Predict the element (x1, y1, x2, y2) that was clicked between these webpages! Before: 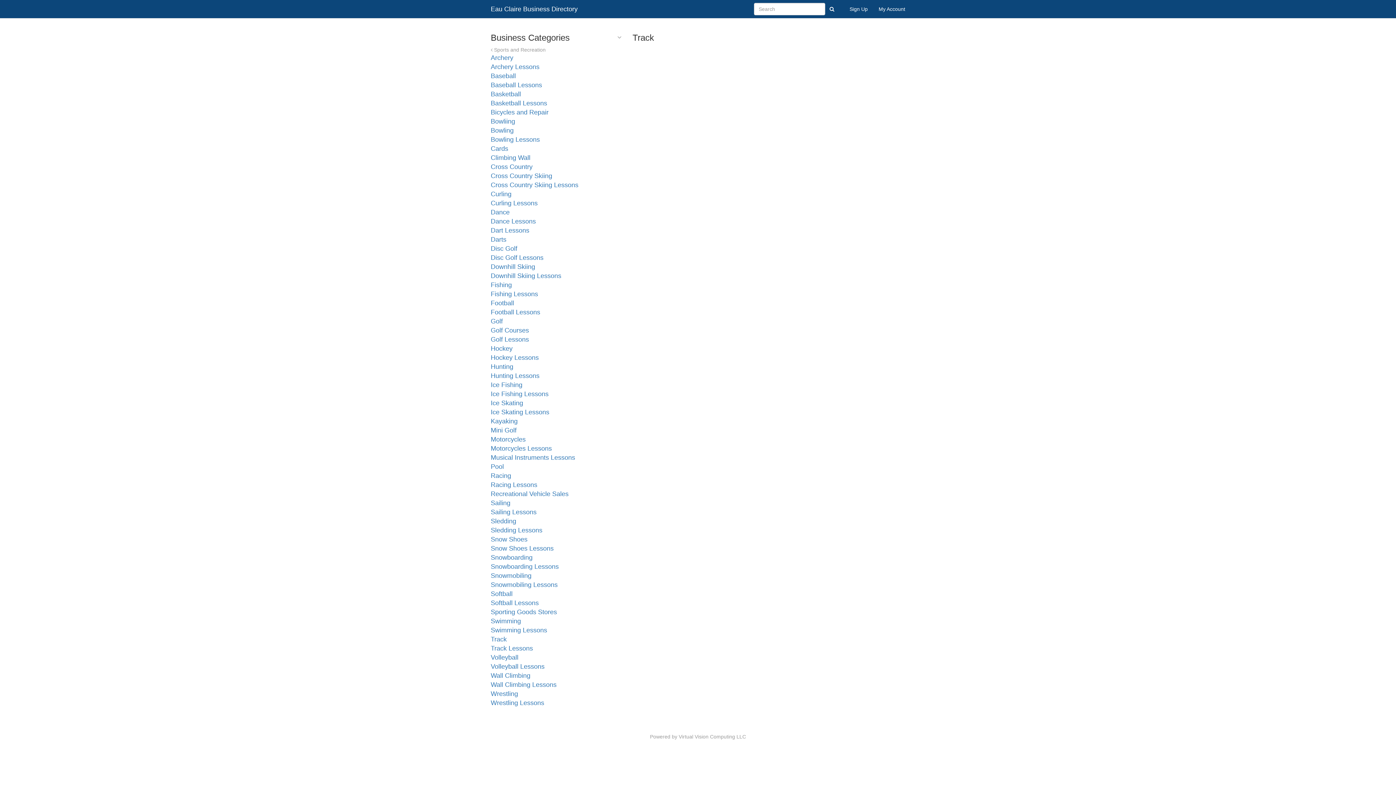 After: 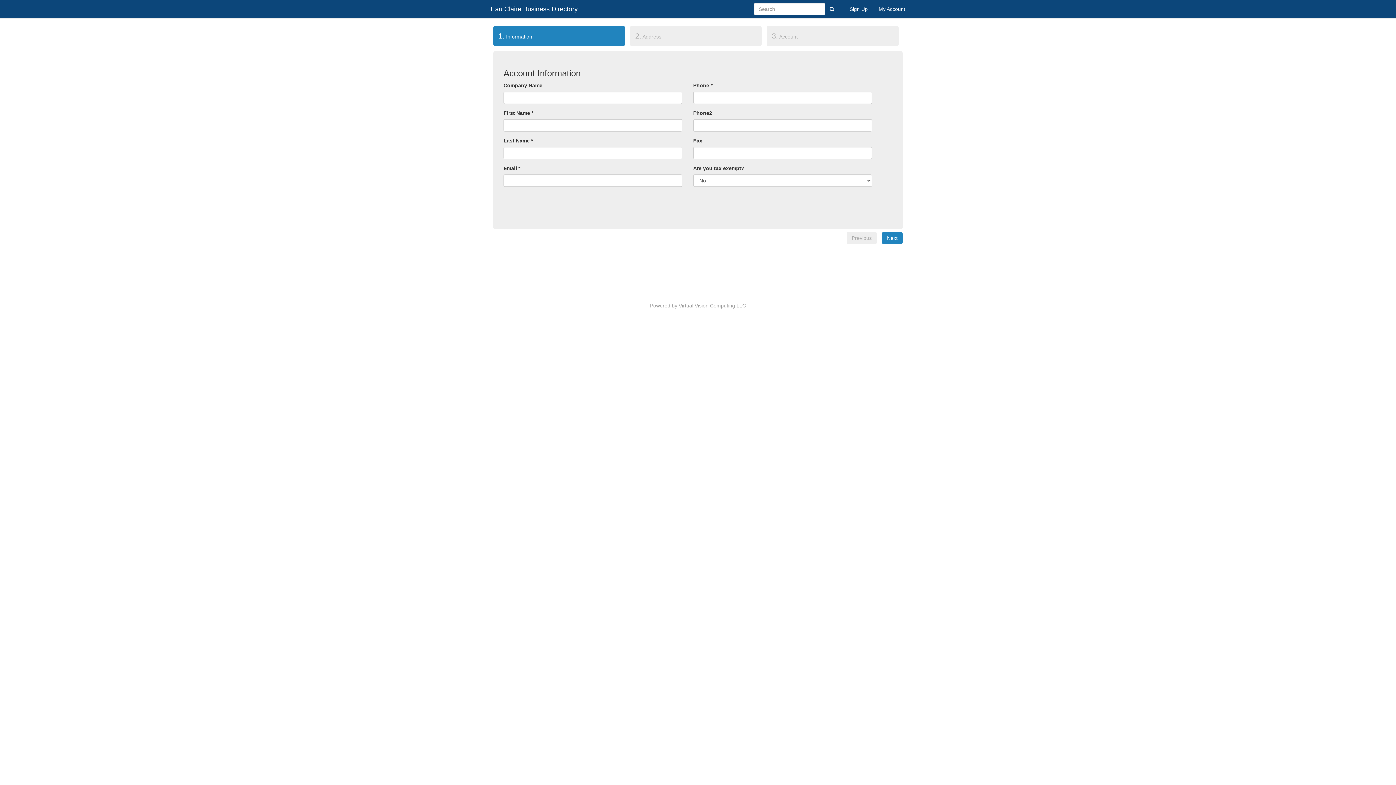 Action: bbox: (844, 0, 873, 18) label: Sign Up